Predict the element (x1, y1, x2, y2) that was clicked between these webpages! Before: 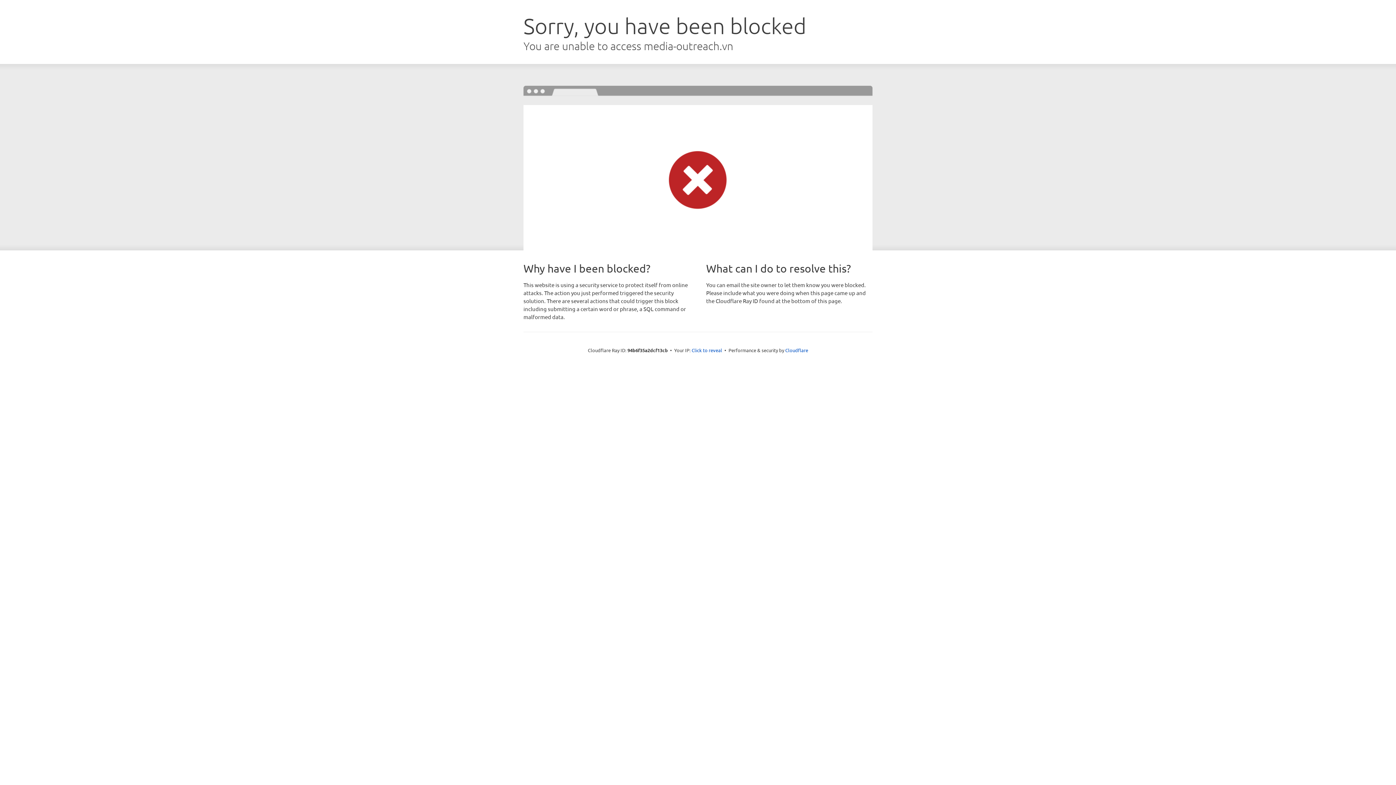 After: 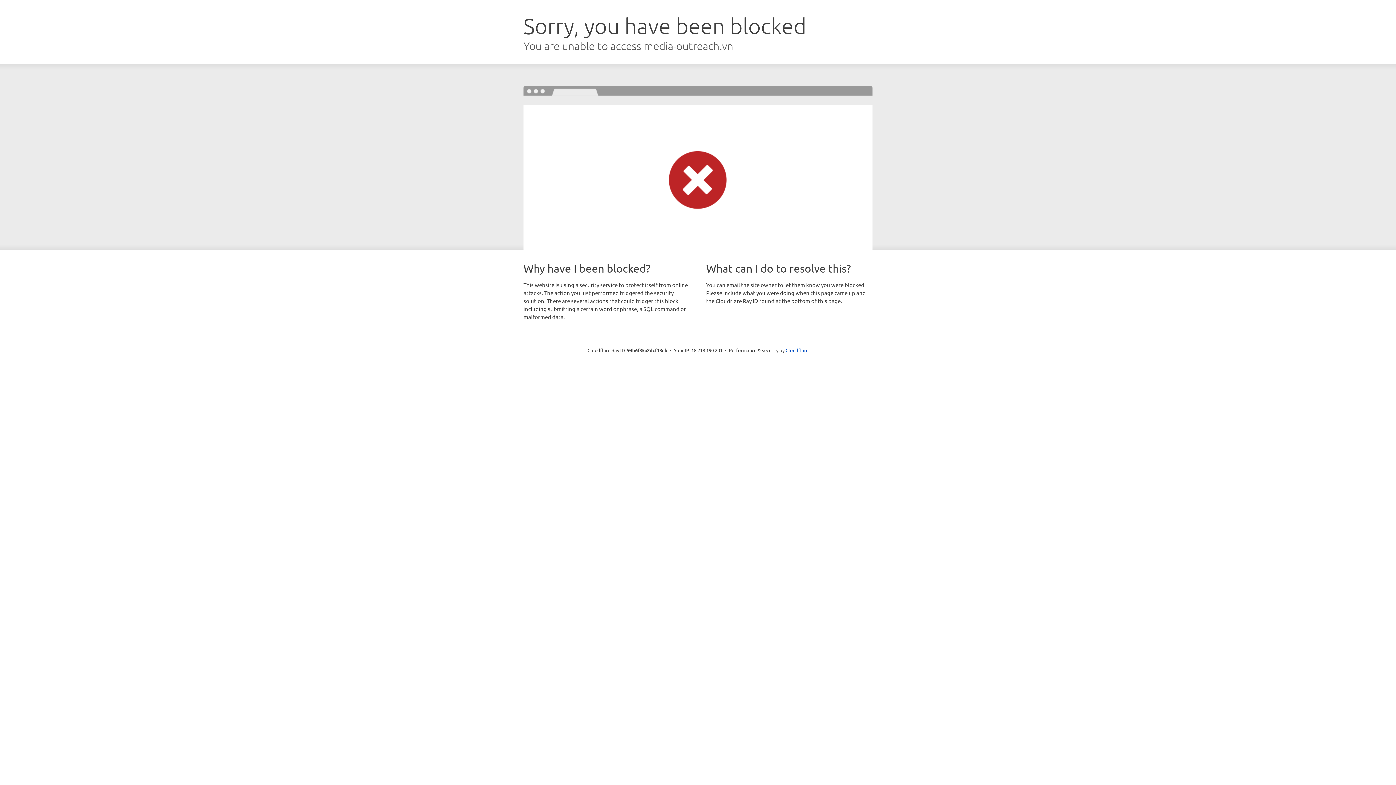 Action: bbox: (691, 346, 722, 353) label: Click to reveal